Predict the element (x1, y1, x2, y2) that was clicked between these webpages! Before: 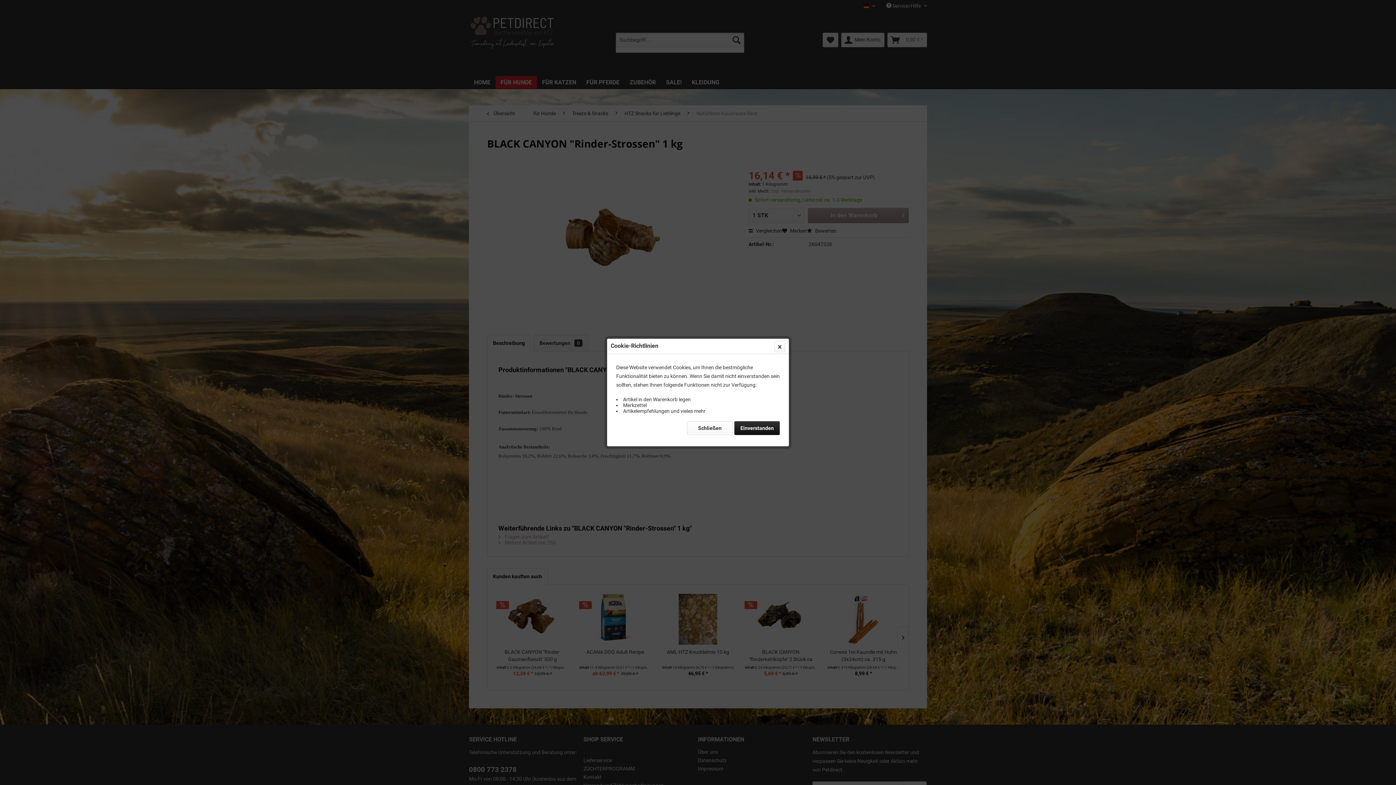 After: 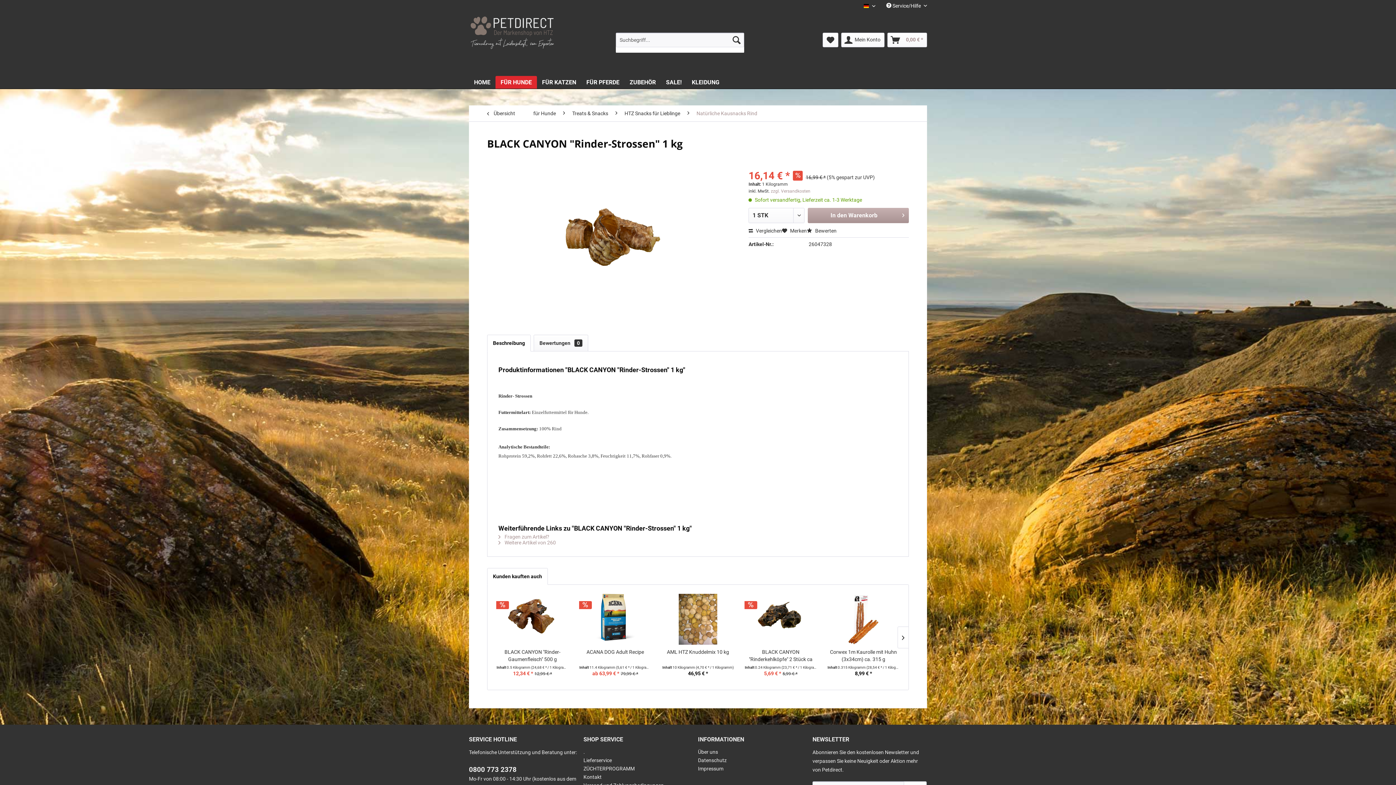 Action: bbox: (687, 421, 732, 435) label: Schließen